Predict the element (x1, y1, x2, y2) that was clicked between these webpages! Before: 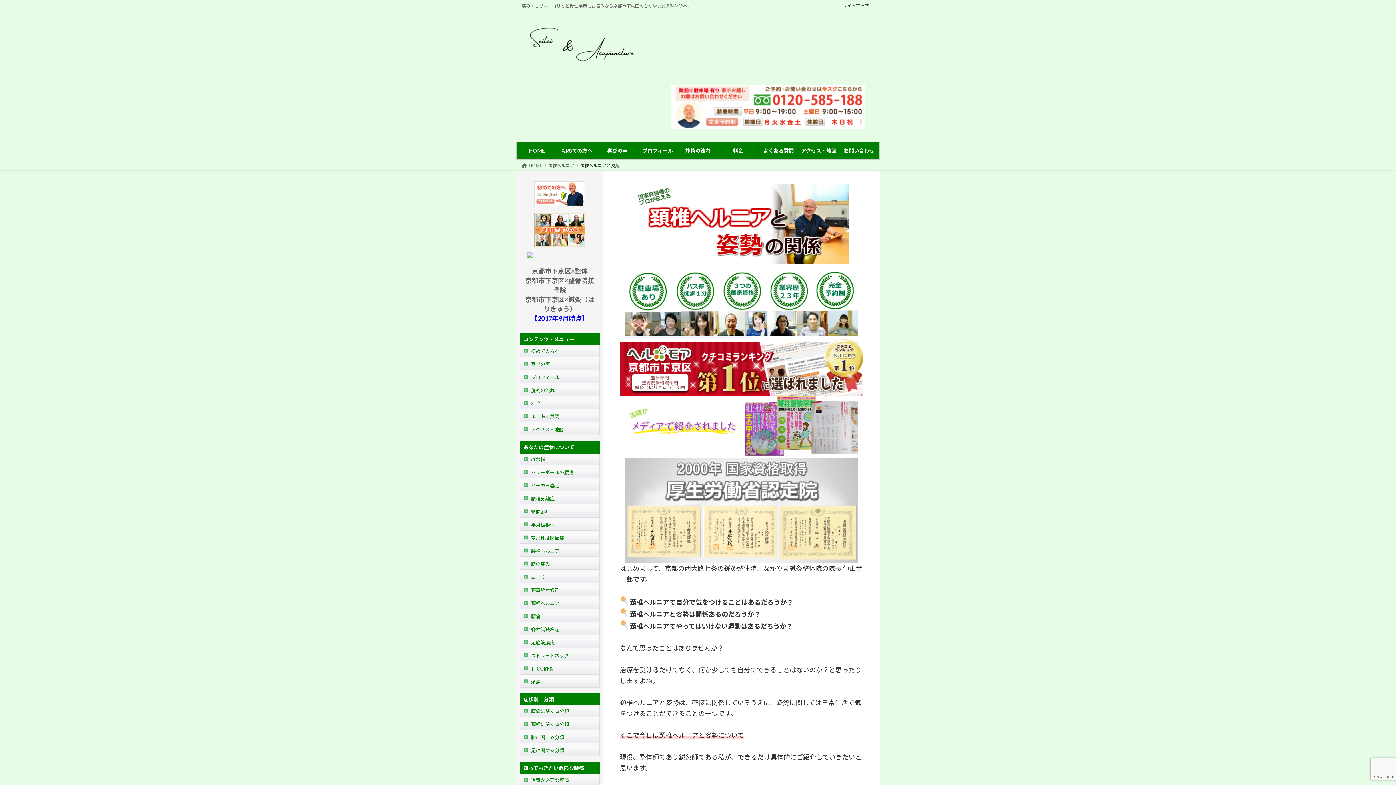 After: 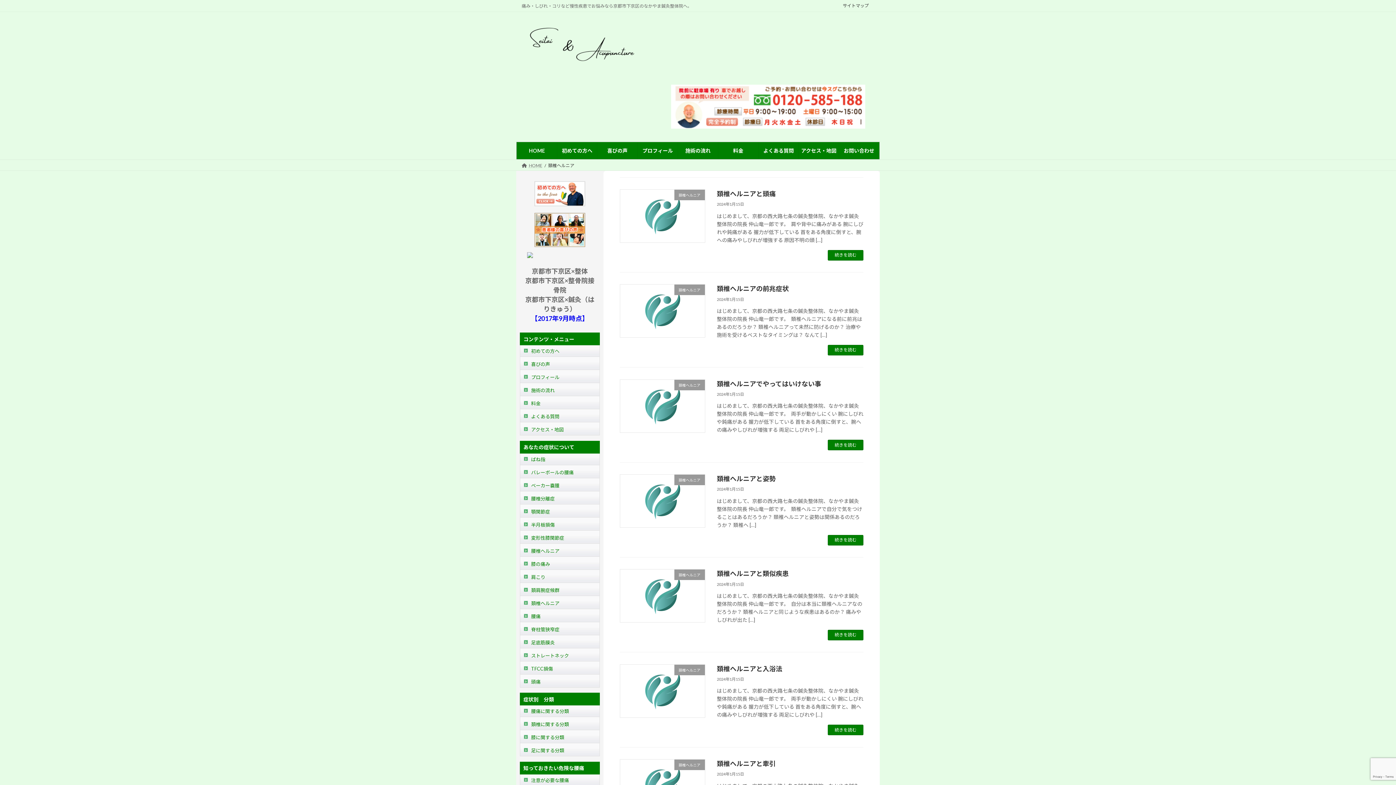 Action: bbox: (548, 162, 574, 168) label: 頚椎ヘルニア